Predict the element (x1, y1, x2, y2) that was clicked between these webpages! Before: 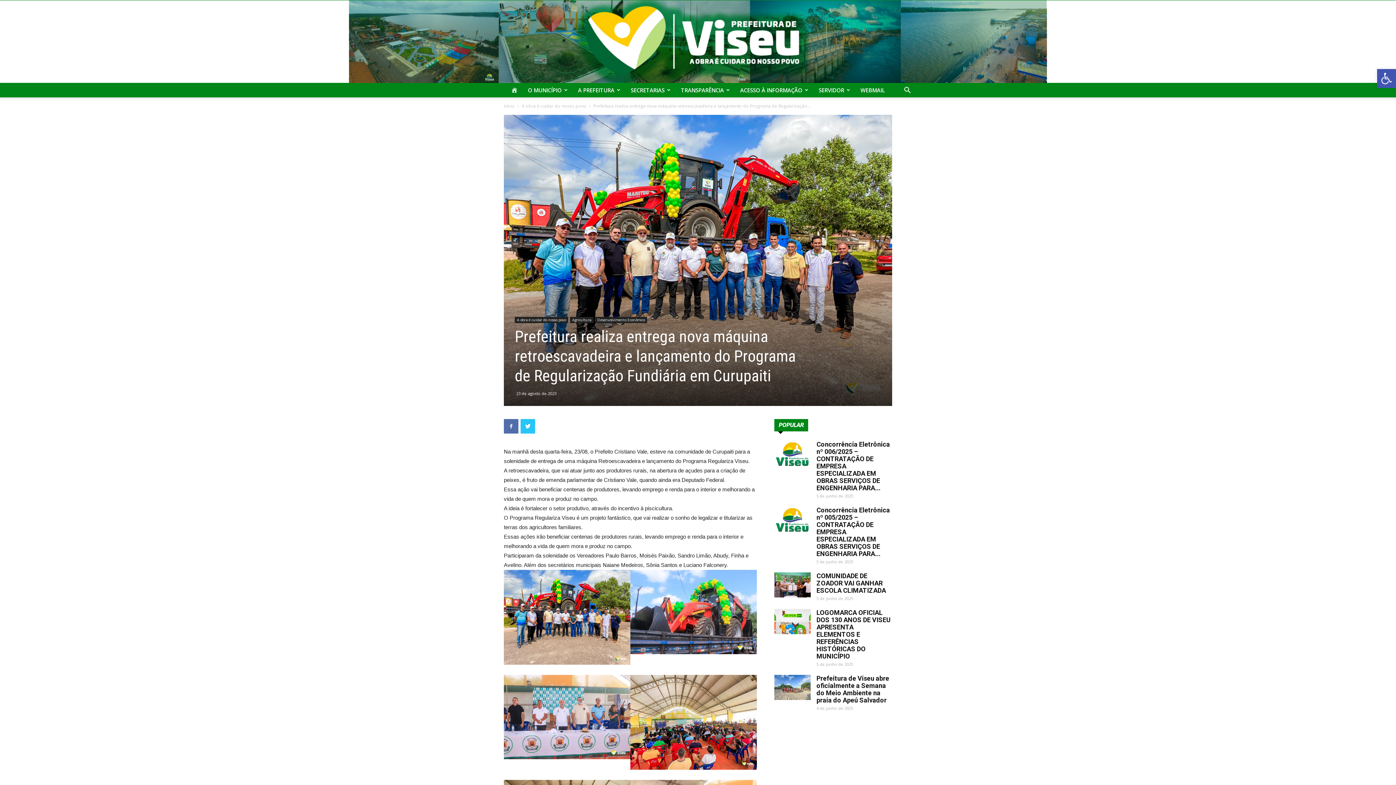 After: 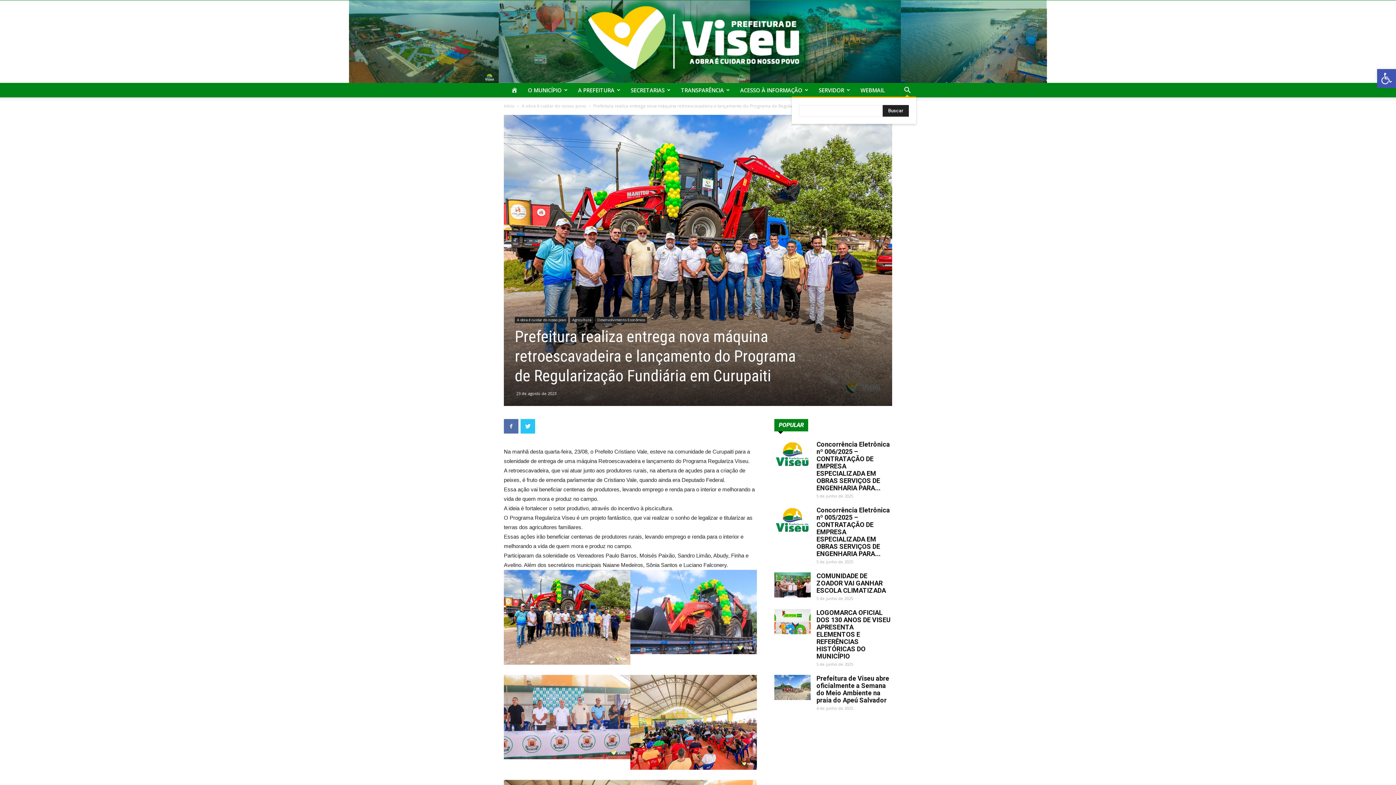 Action: bbox: (898, 87, 916, 94)